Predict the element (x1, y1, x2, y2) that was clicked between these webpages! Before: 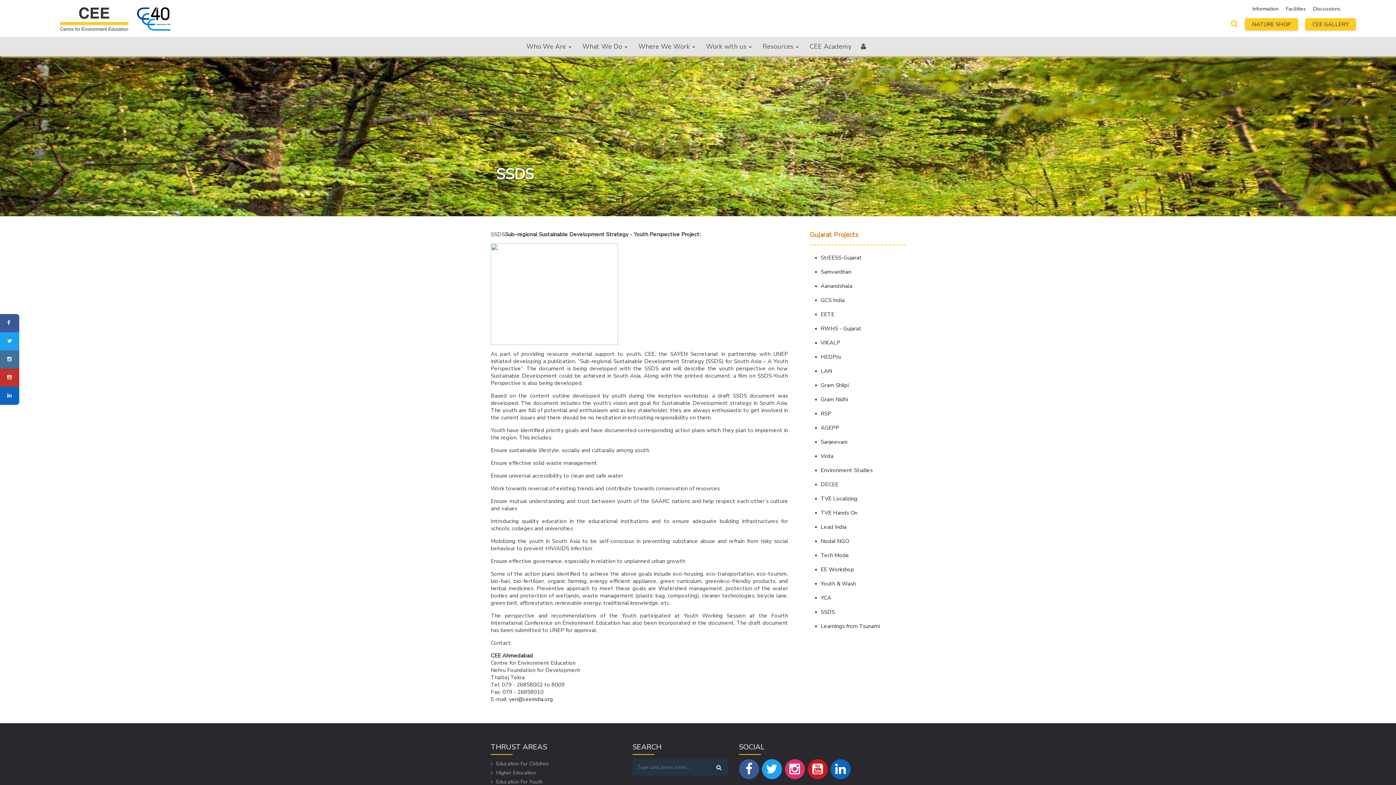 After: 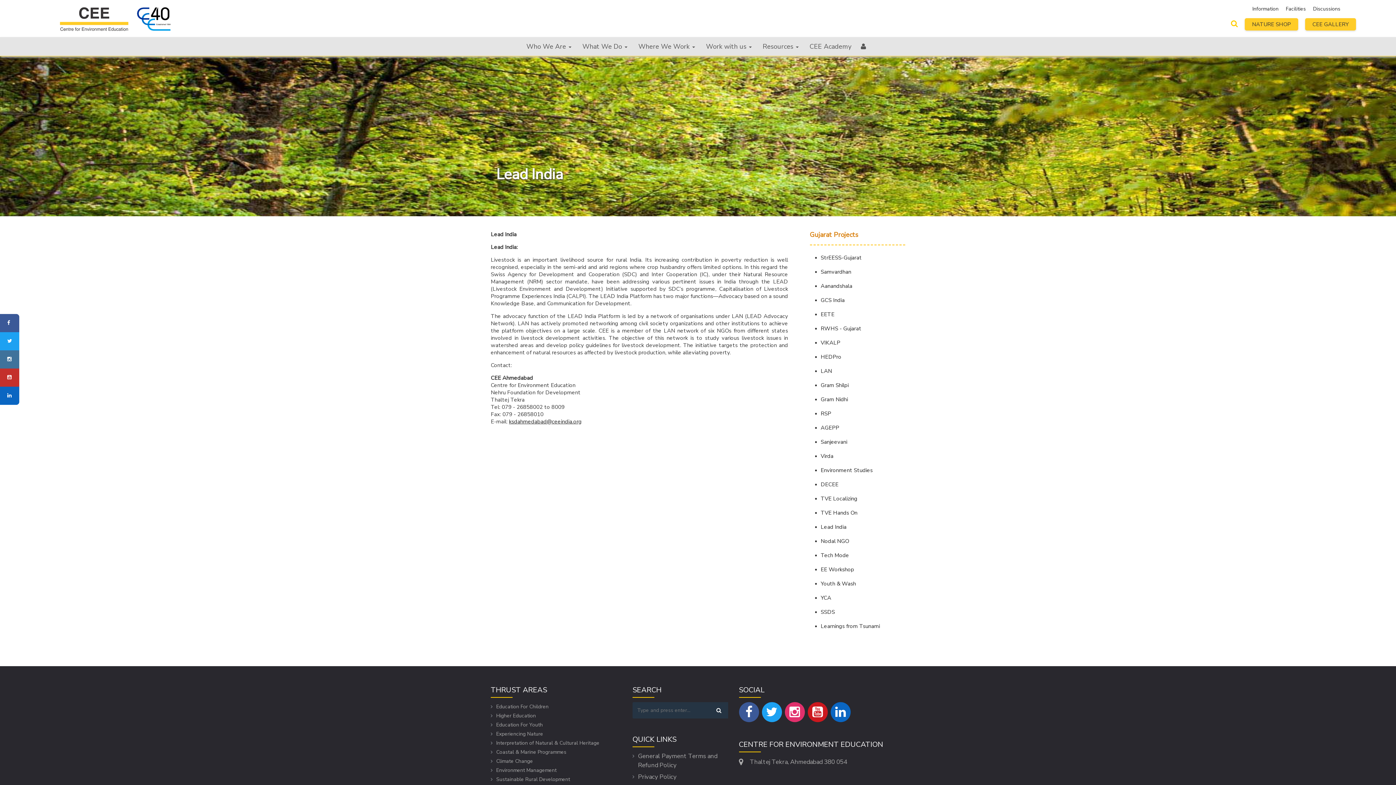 Action: label: Lead India bbox: (820, 523, 905, 530)